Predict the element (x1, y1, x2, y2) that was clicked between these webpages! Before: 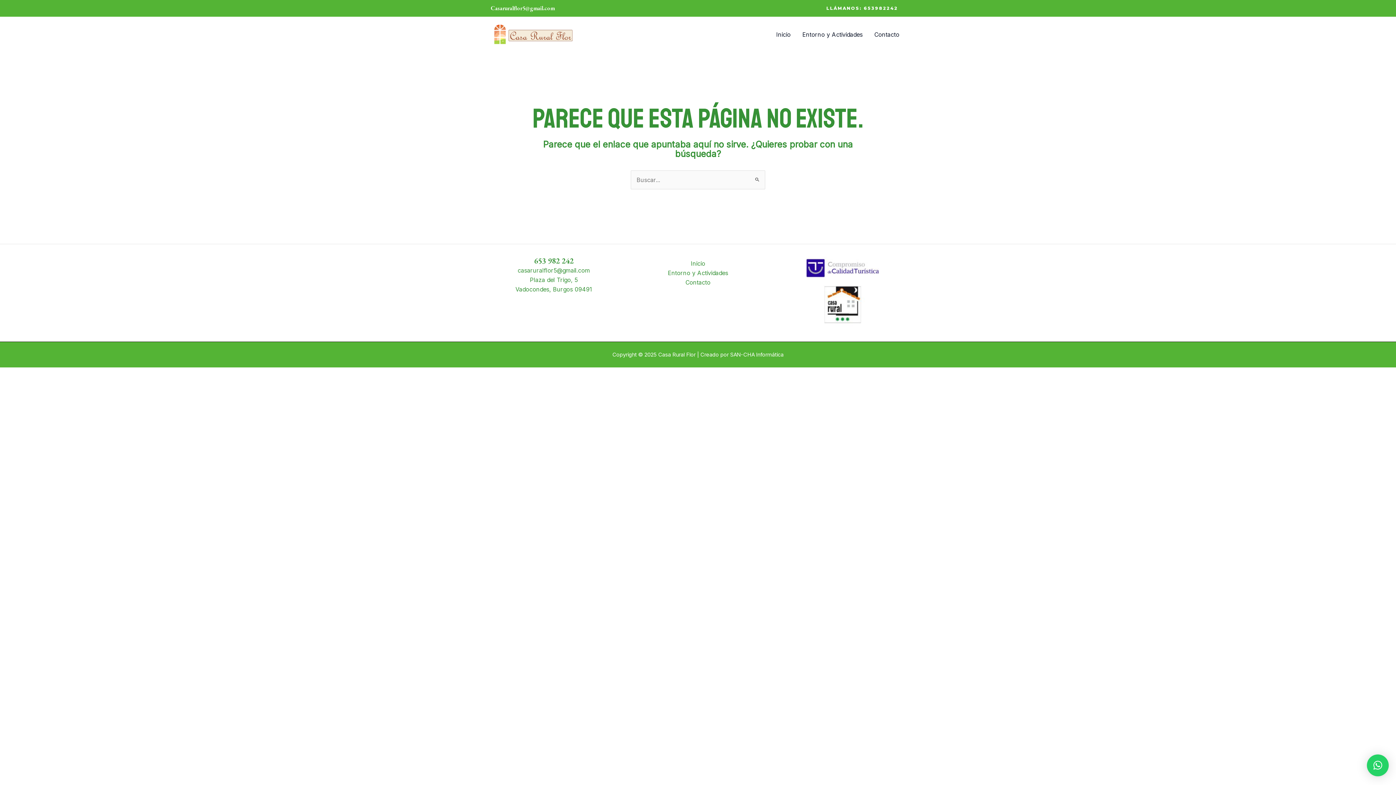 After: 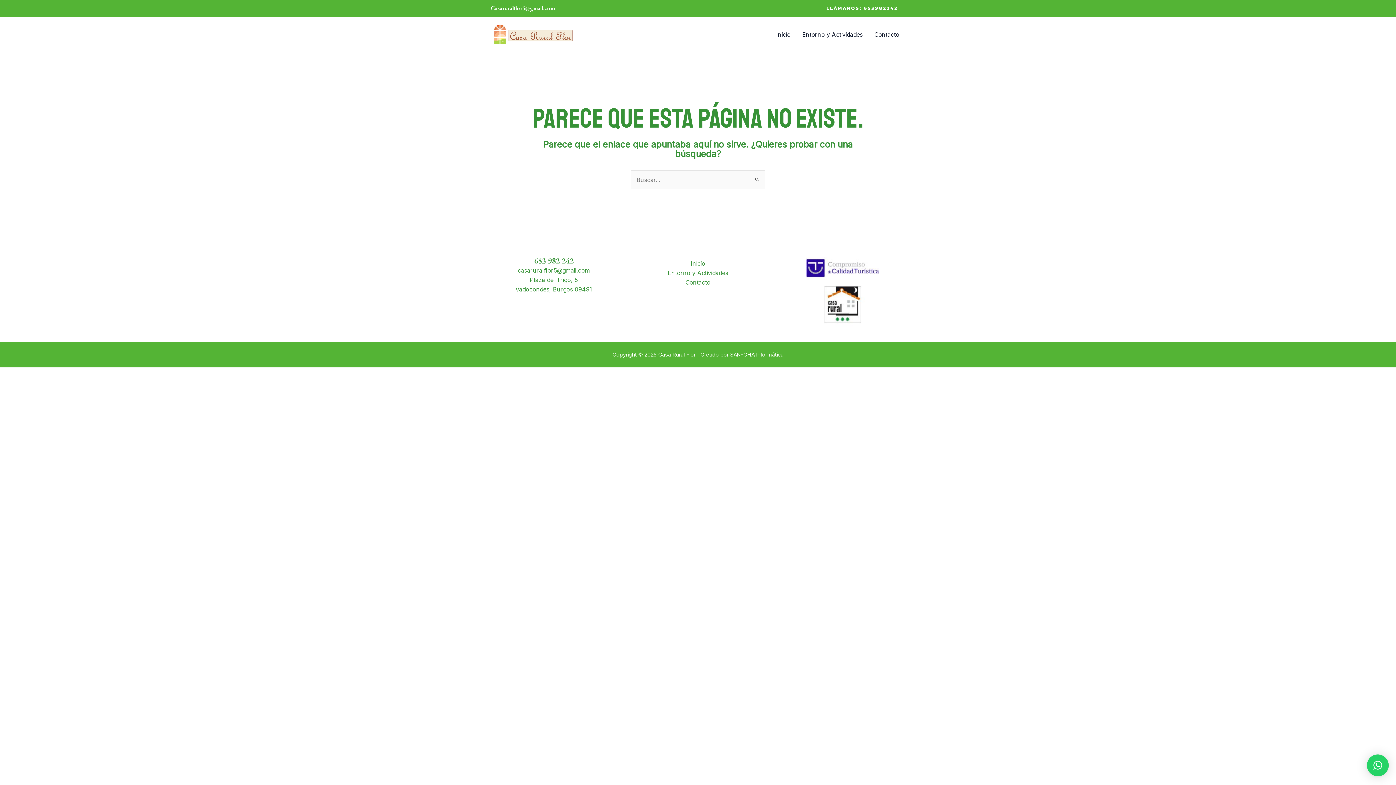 Action: label: Casaruralflor5@gmail.com bbox: (490, 4, 554, 12)